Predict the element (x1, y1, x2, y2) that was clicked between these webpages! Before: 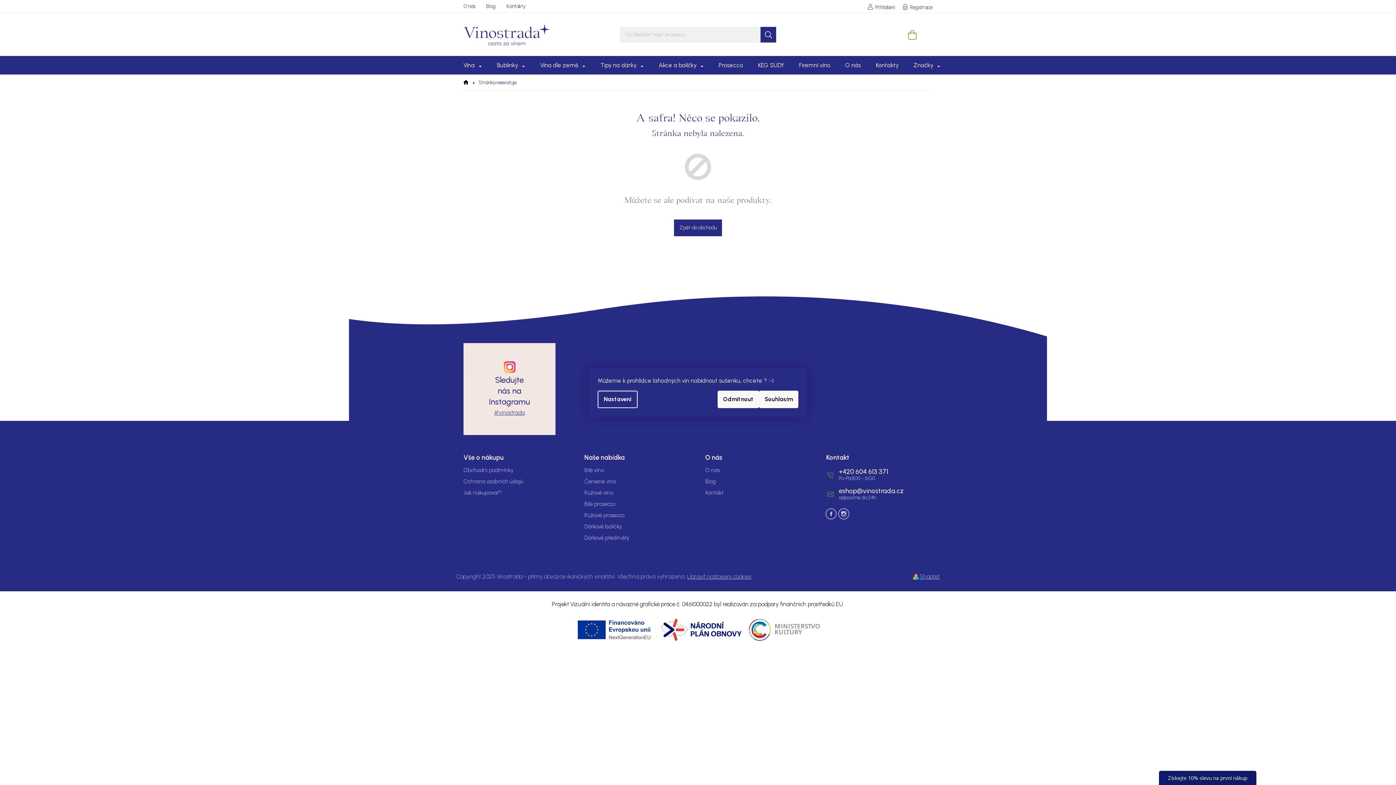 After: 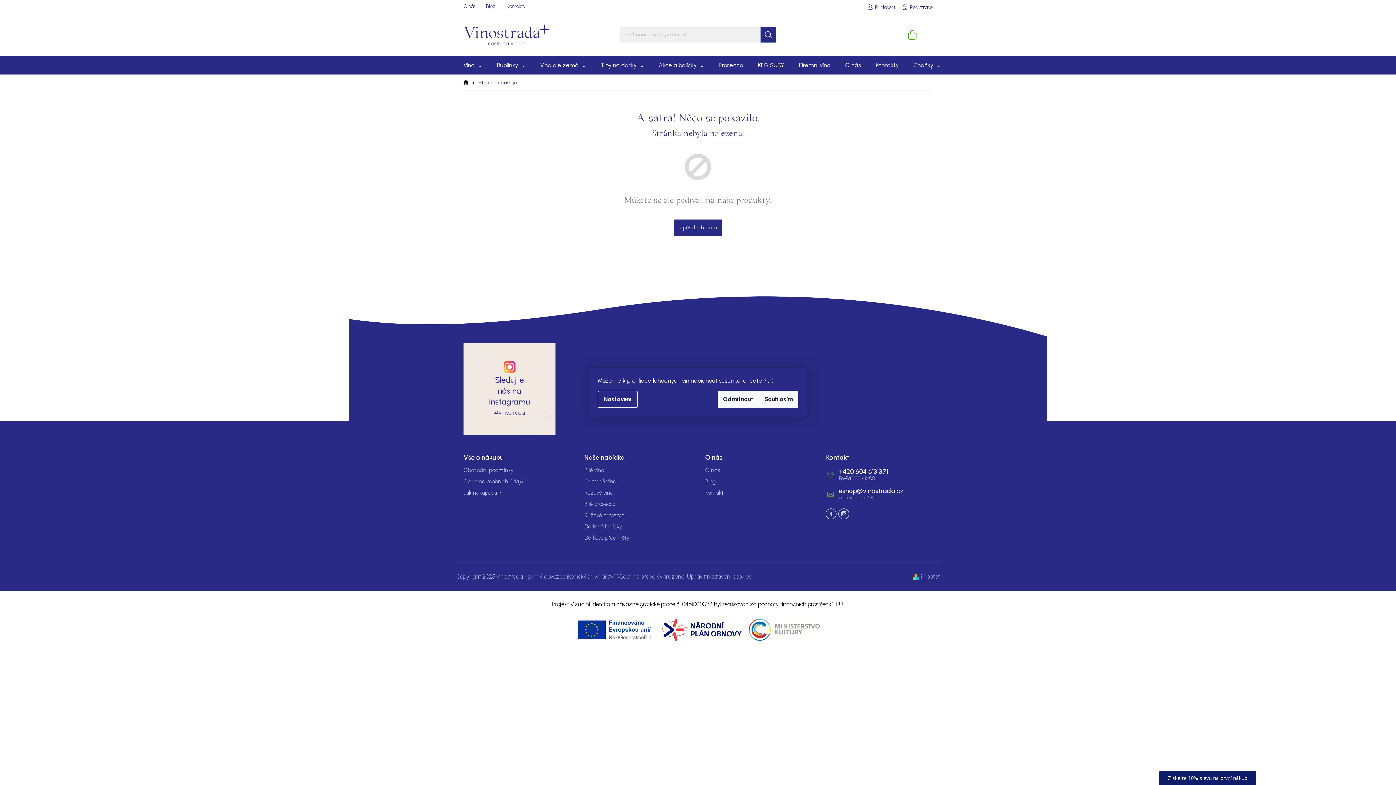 Action: label: Upravit nastavení cookies bbox: (687, 573, 751, 580)